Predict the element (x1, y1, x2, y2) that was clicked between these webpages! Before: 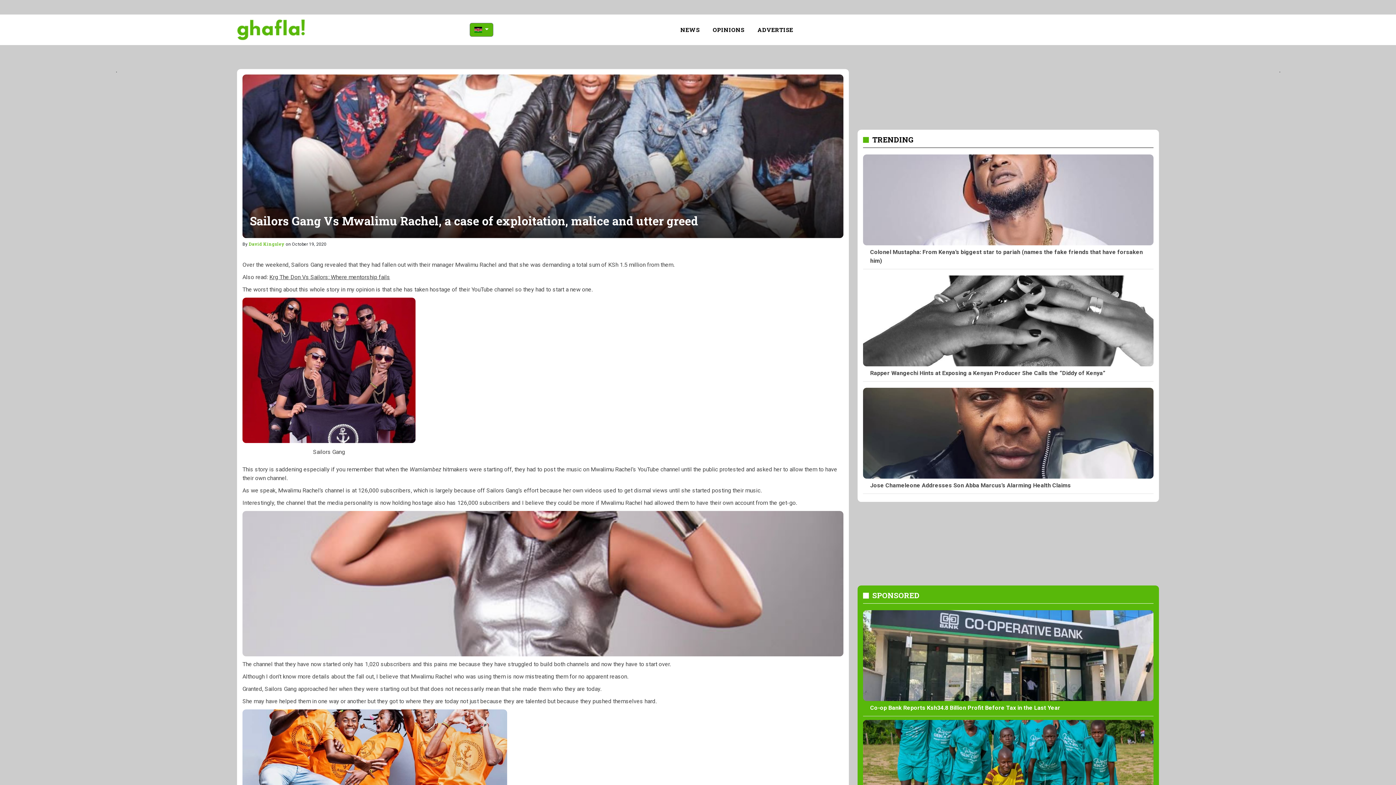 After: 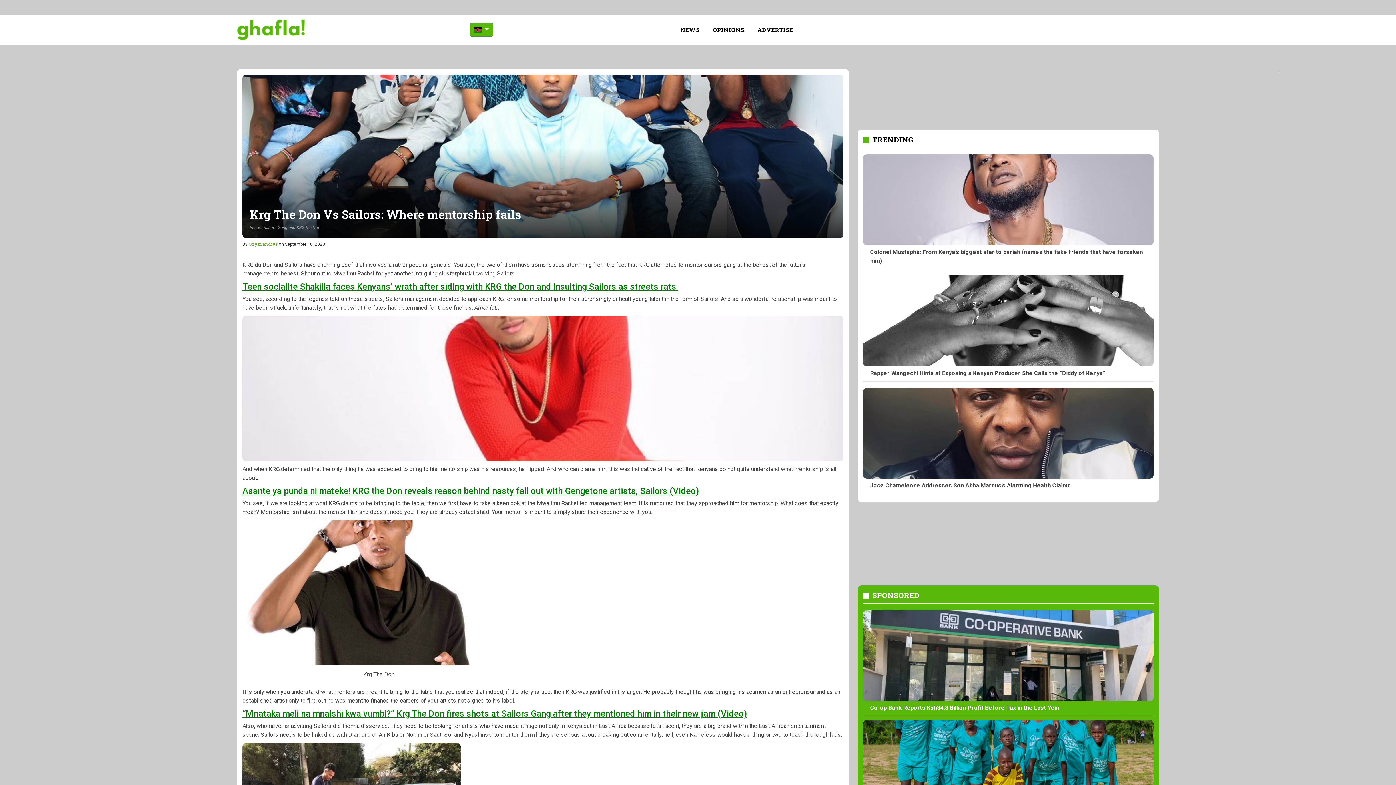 Action: label: Krg The Don Vs Sailors: Where mentorship fails bbox: (269, 273, 390, 280)